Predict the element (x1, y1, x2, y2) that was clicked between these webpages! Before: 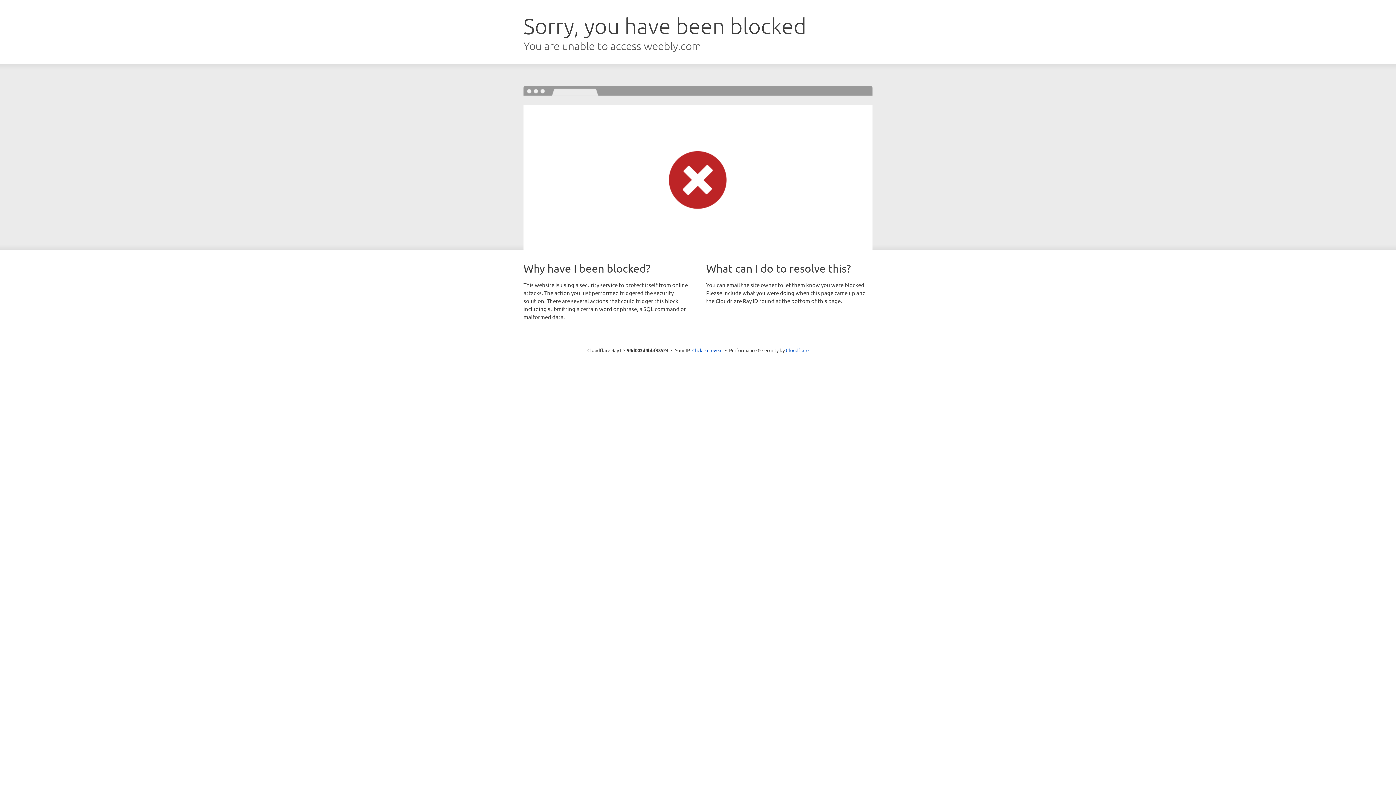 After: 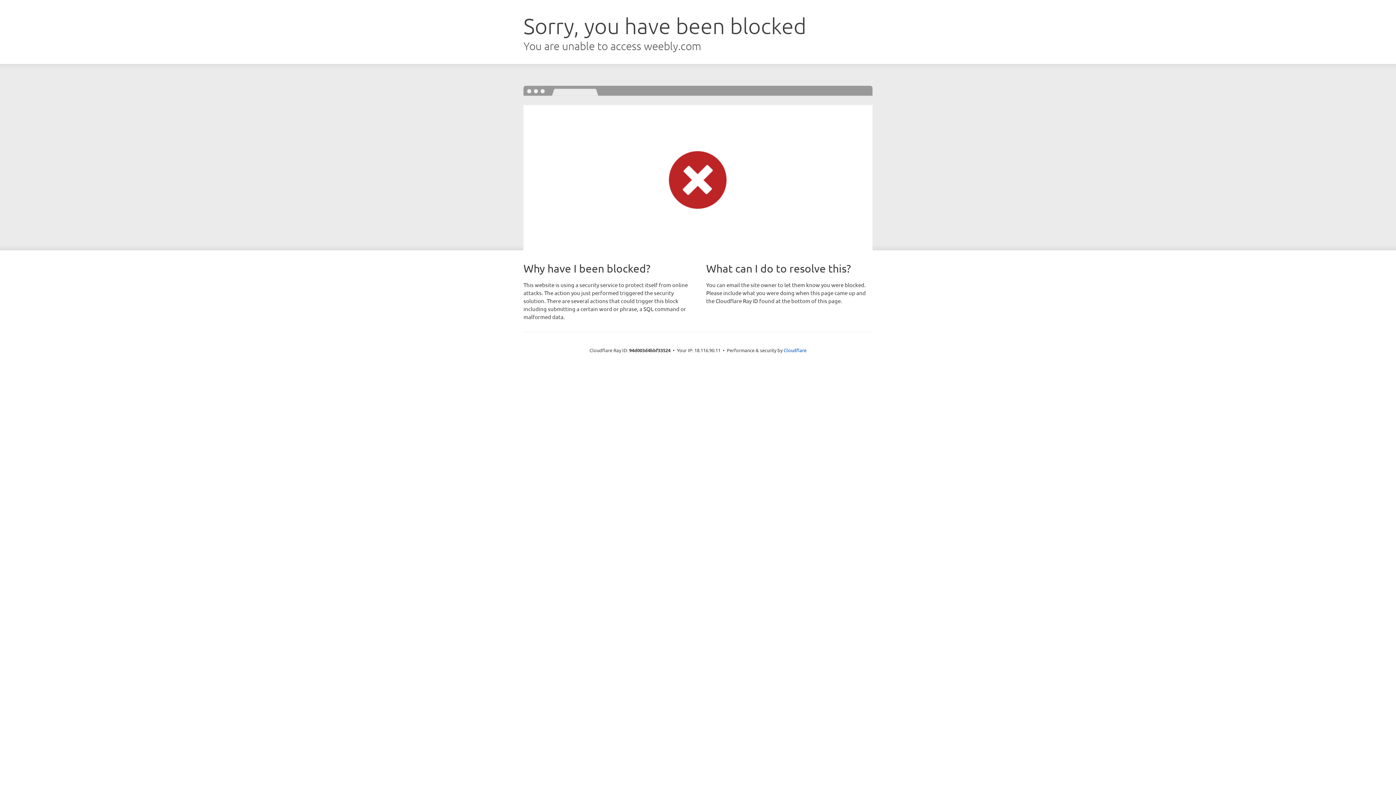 Action: bbox: (692, 346, 722, 353) label: Click to reveal